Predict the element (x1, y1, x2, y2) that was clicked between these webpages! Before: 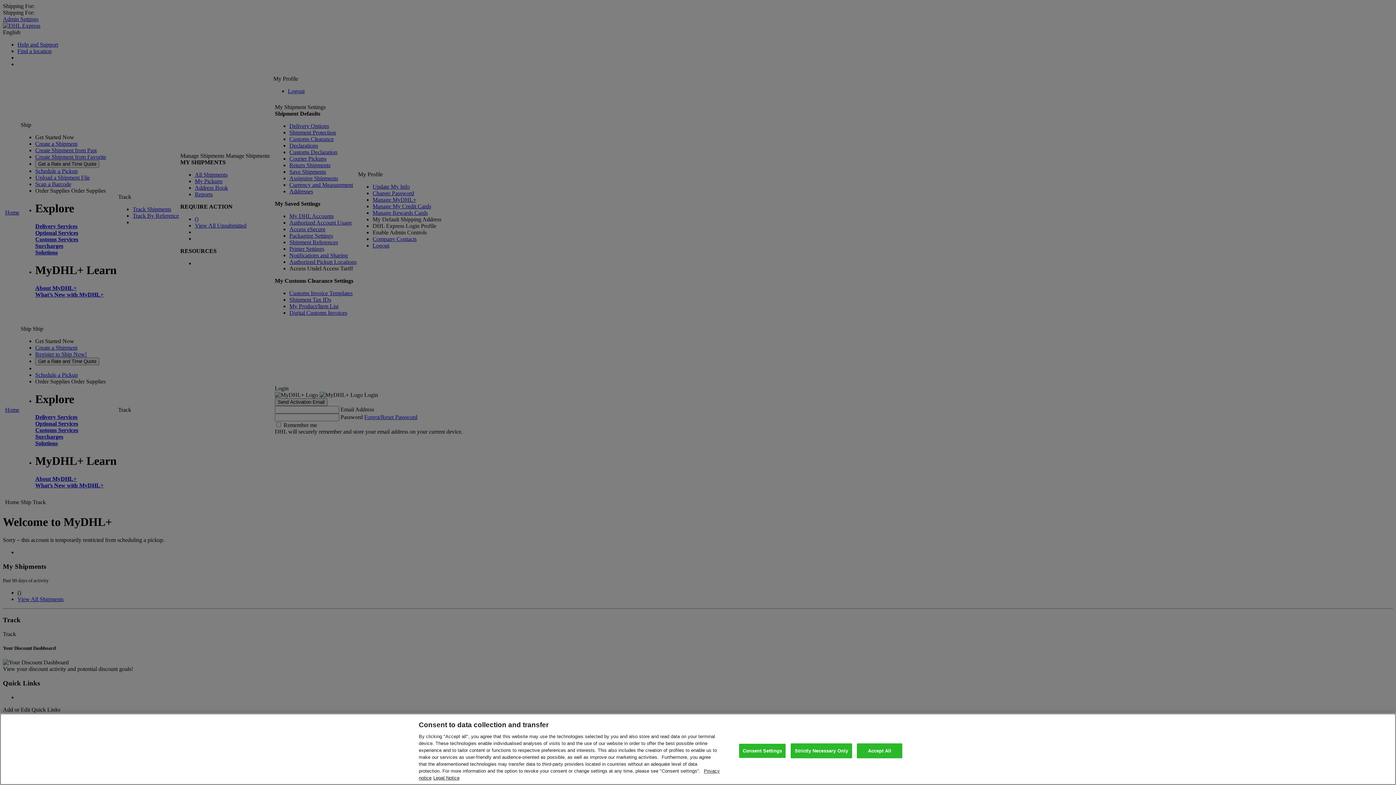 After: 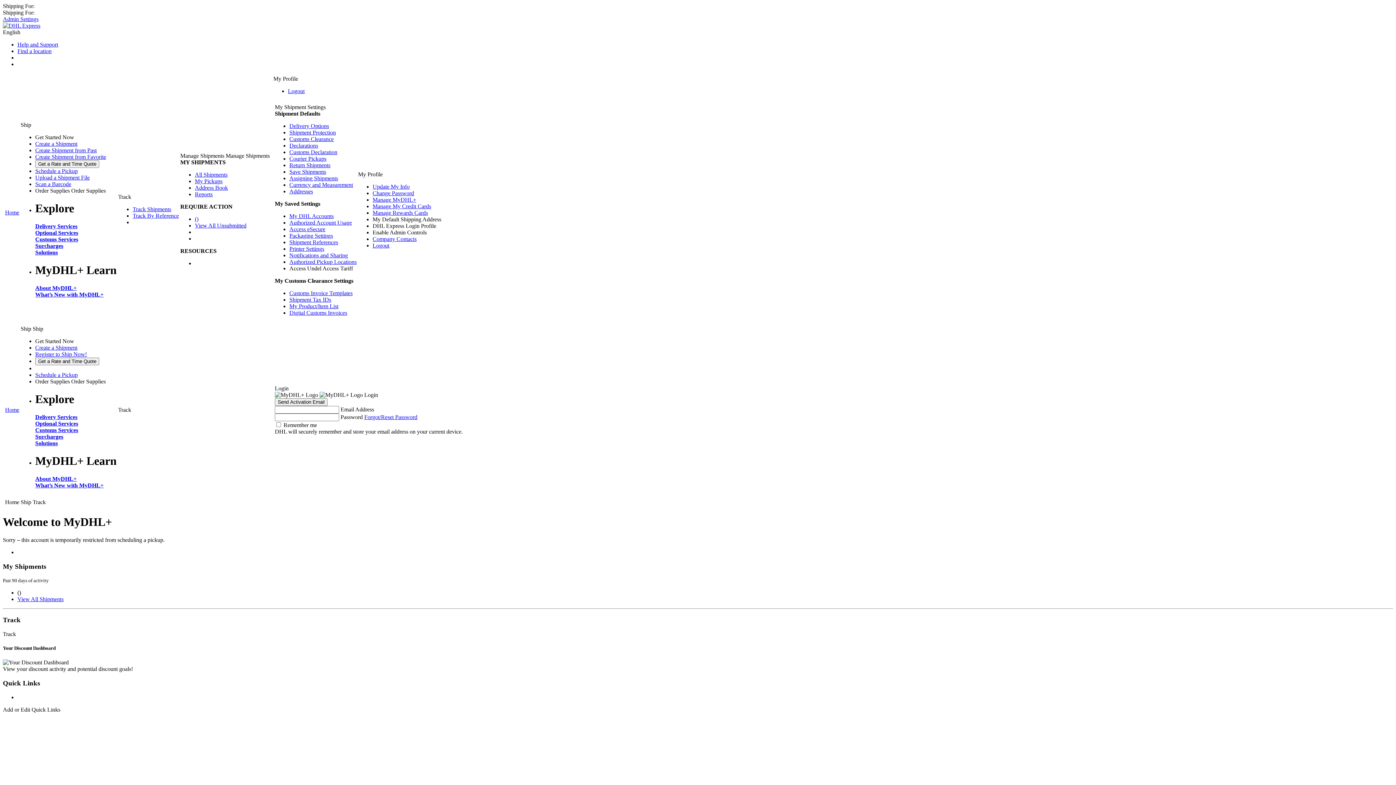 Action: bbox: (857, 743, 902, 758) label: Accept All